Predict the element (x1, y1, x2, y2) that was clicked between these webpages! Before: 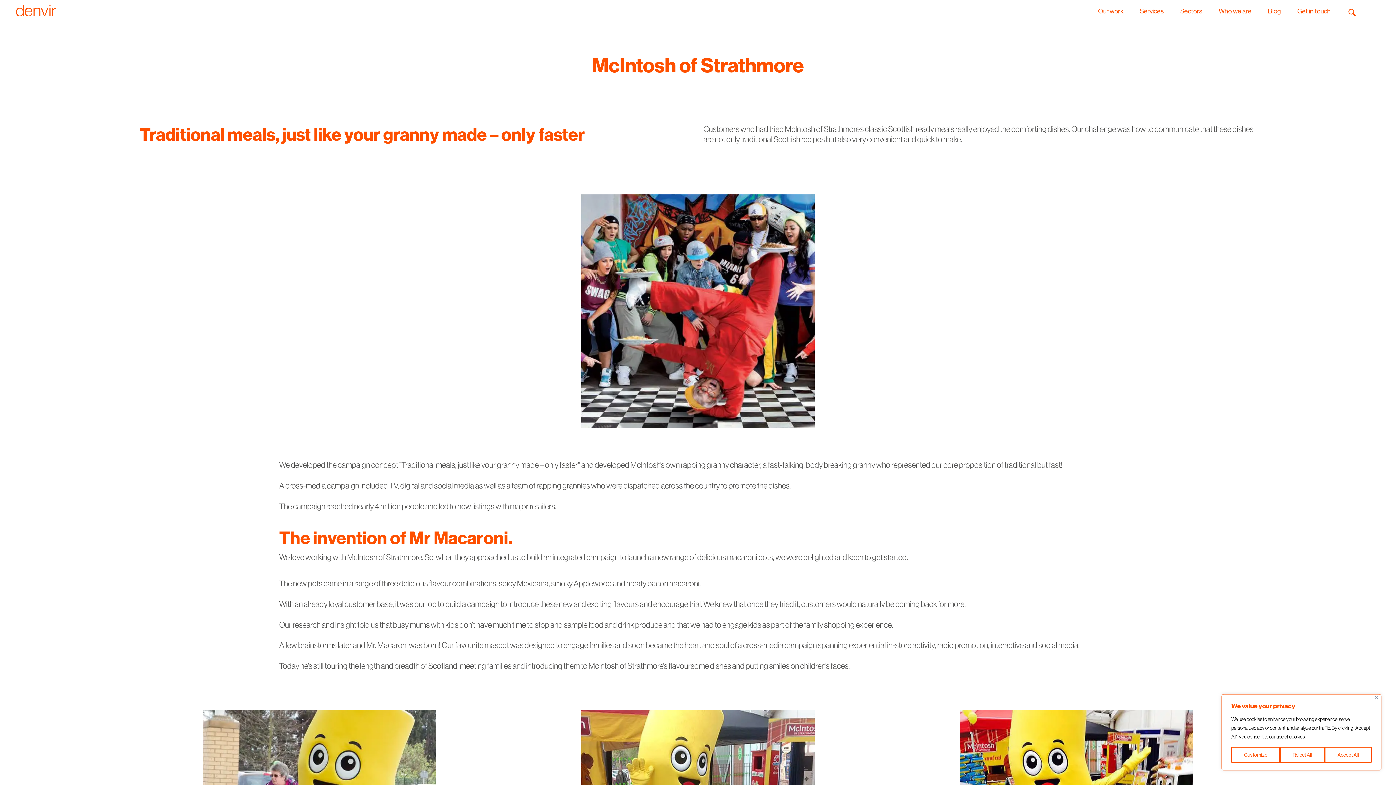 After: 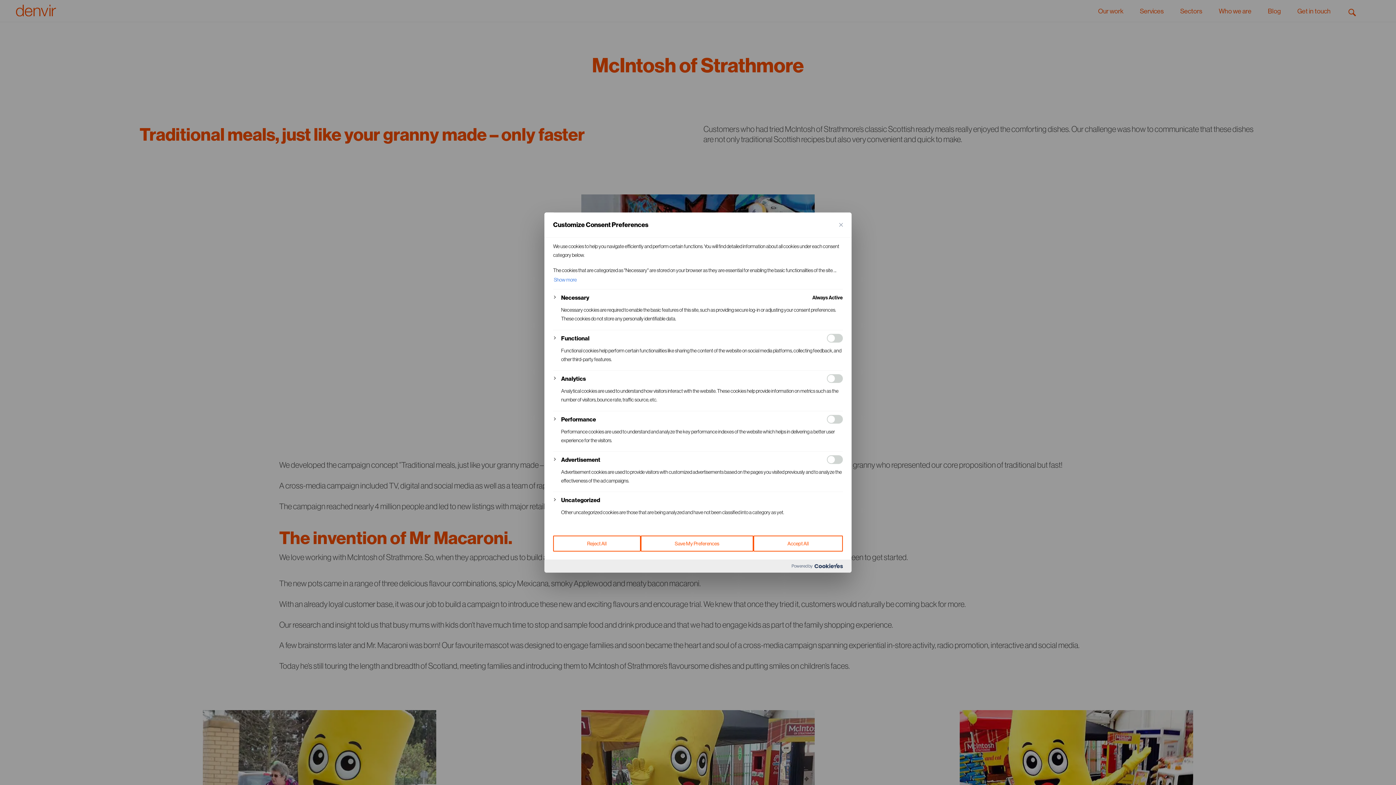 Action: bbox: (1231, 747, 1280, 763) label: Customize